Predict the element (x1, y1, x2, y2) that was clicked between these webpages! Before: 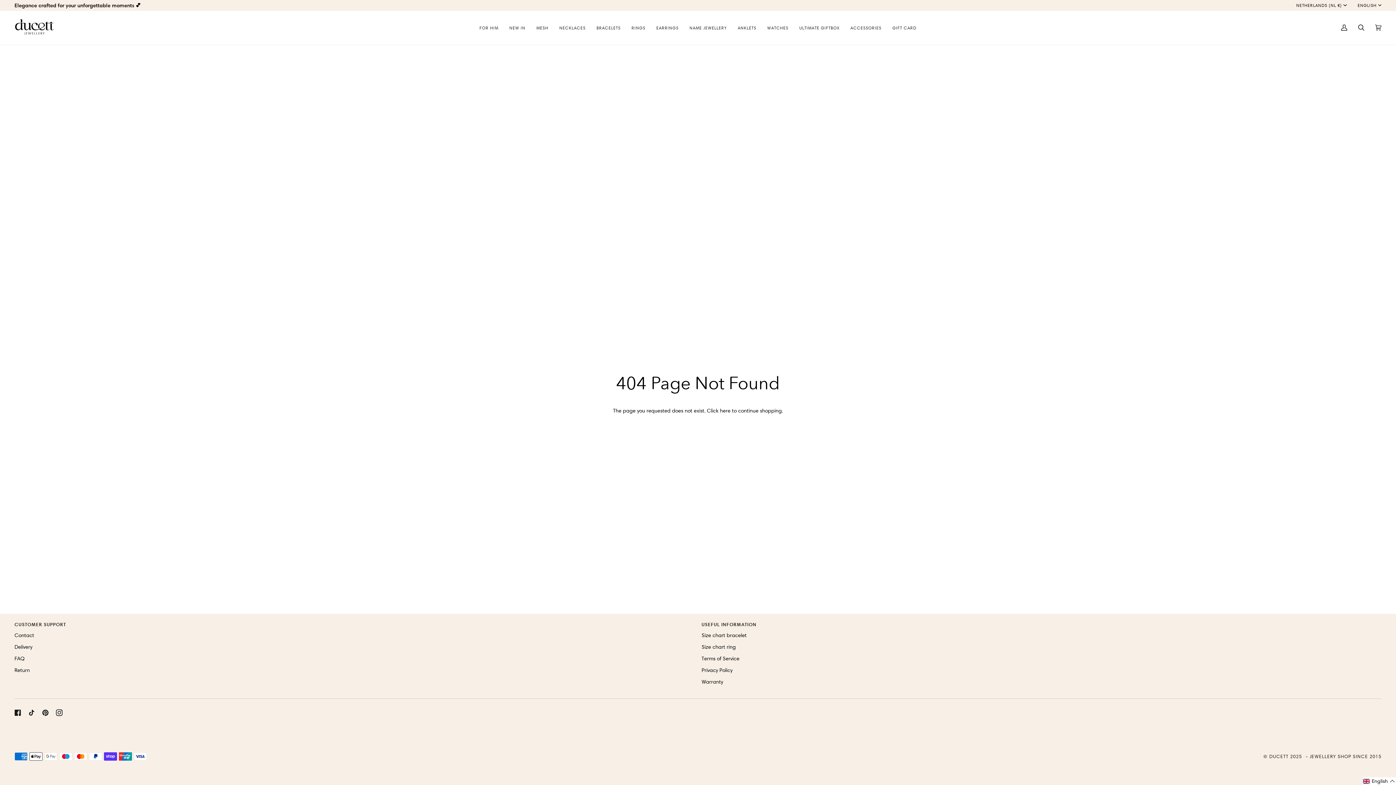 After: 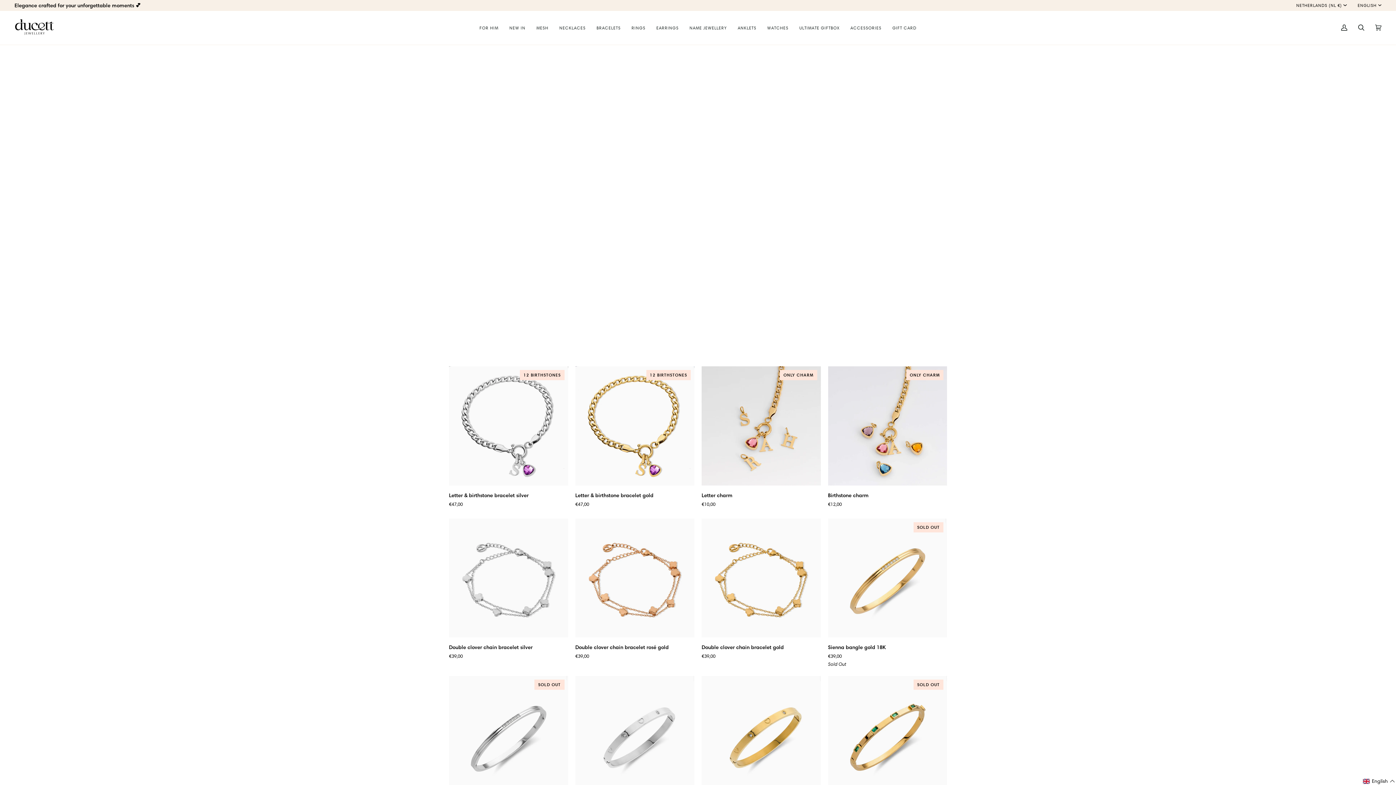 Action: bbox: (591, 10, 626, 44) label: BRACELETS